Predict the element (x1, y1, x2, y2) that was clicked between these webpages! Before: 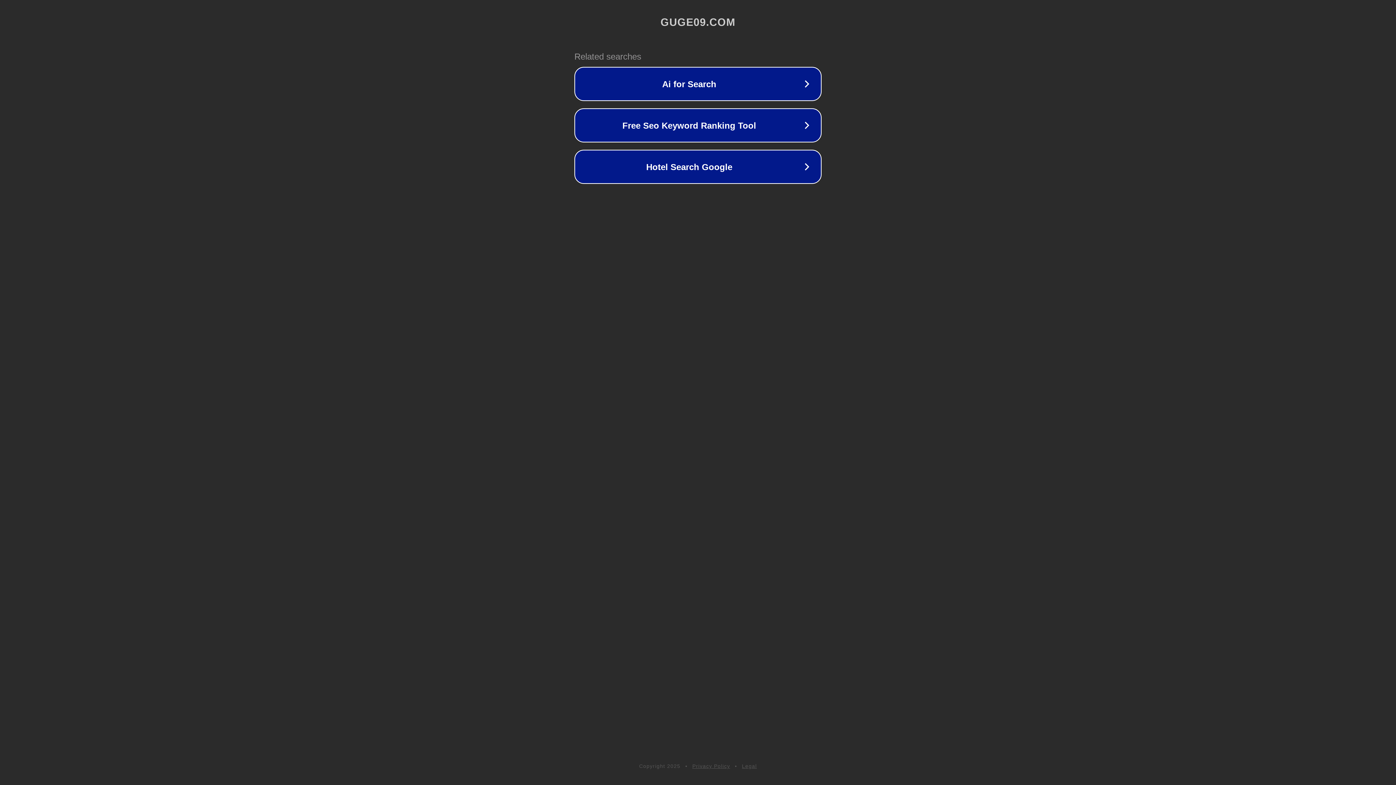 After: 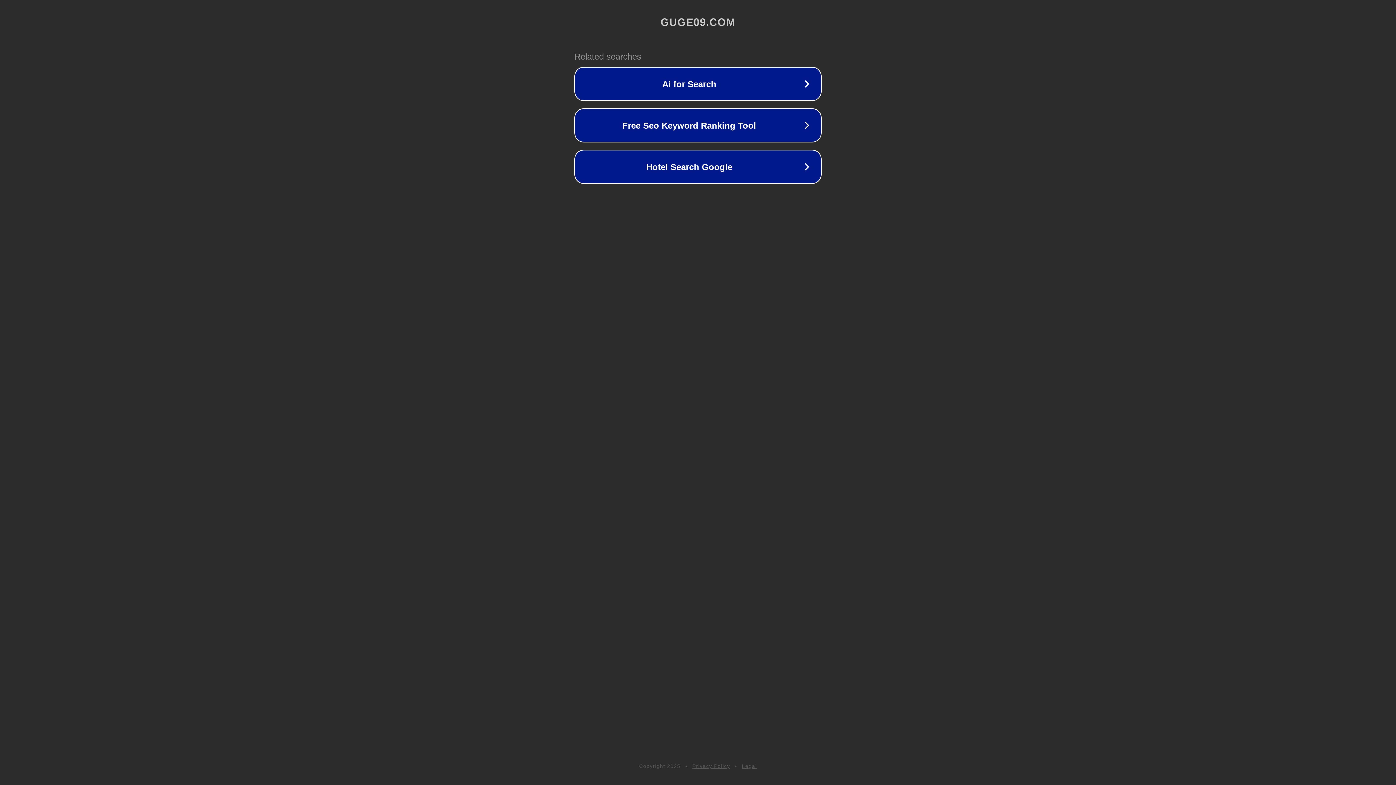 Action: label: Legal bbox: (742, 763, 757, 769)